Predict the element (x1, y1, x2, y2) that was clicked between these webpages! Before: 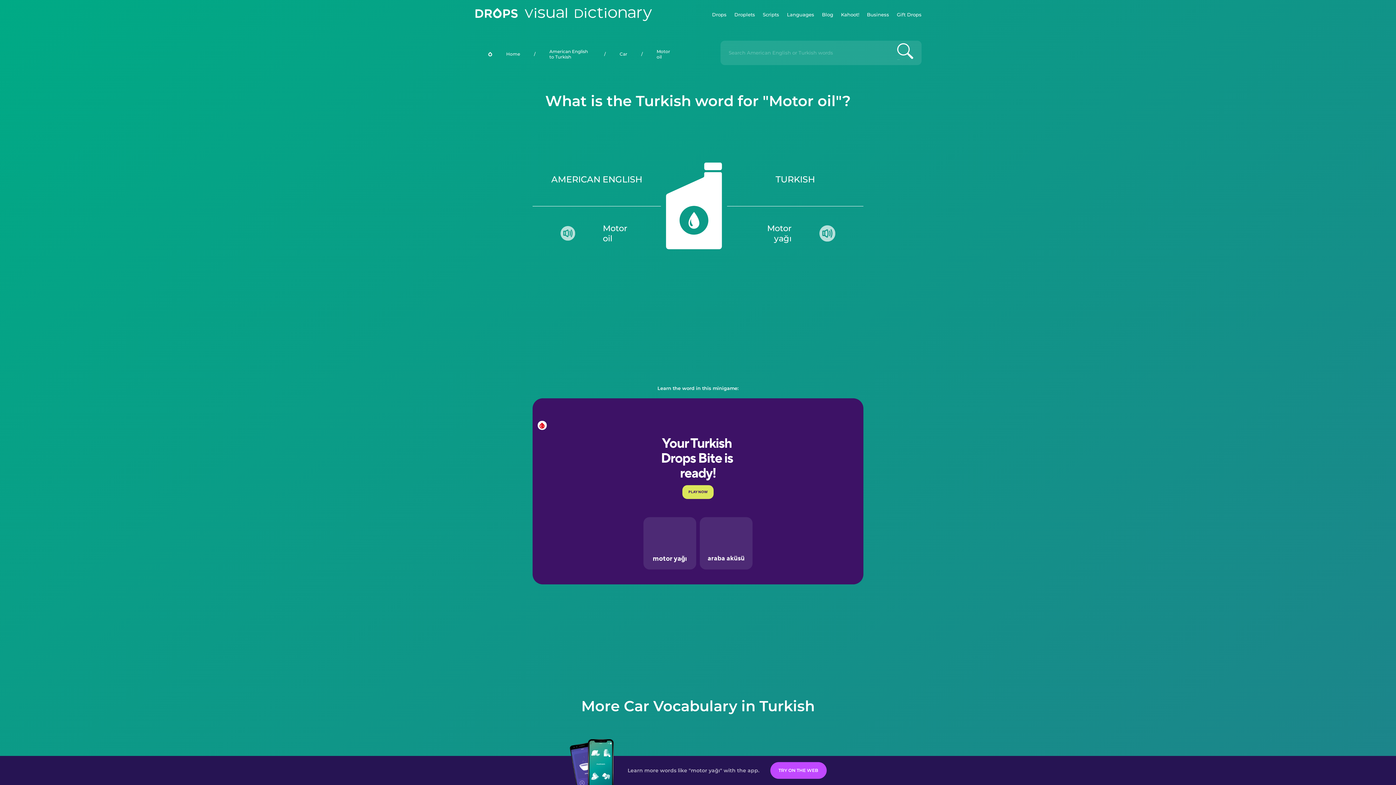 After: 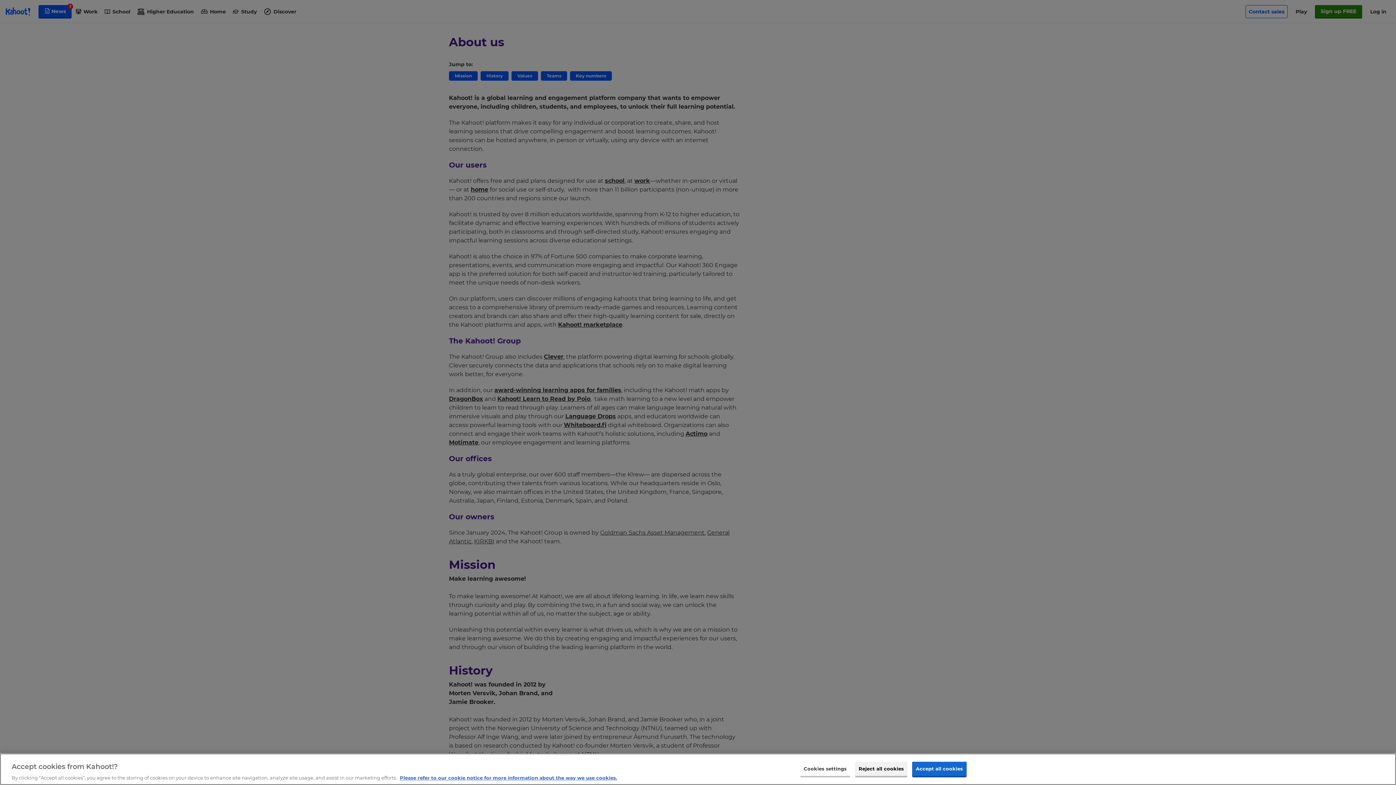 Action: label: Kahoot! bbox: (841, 0, 859, 29)